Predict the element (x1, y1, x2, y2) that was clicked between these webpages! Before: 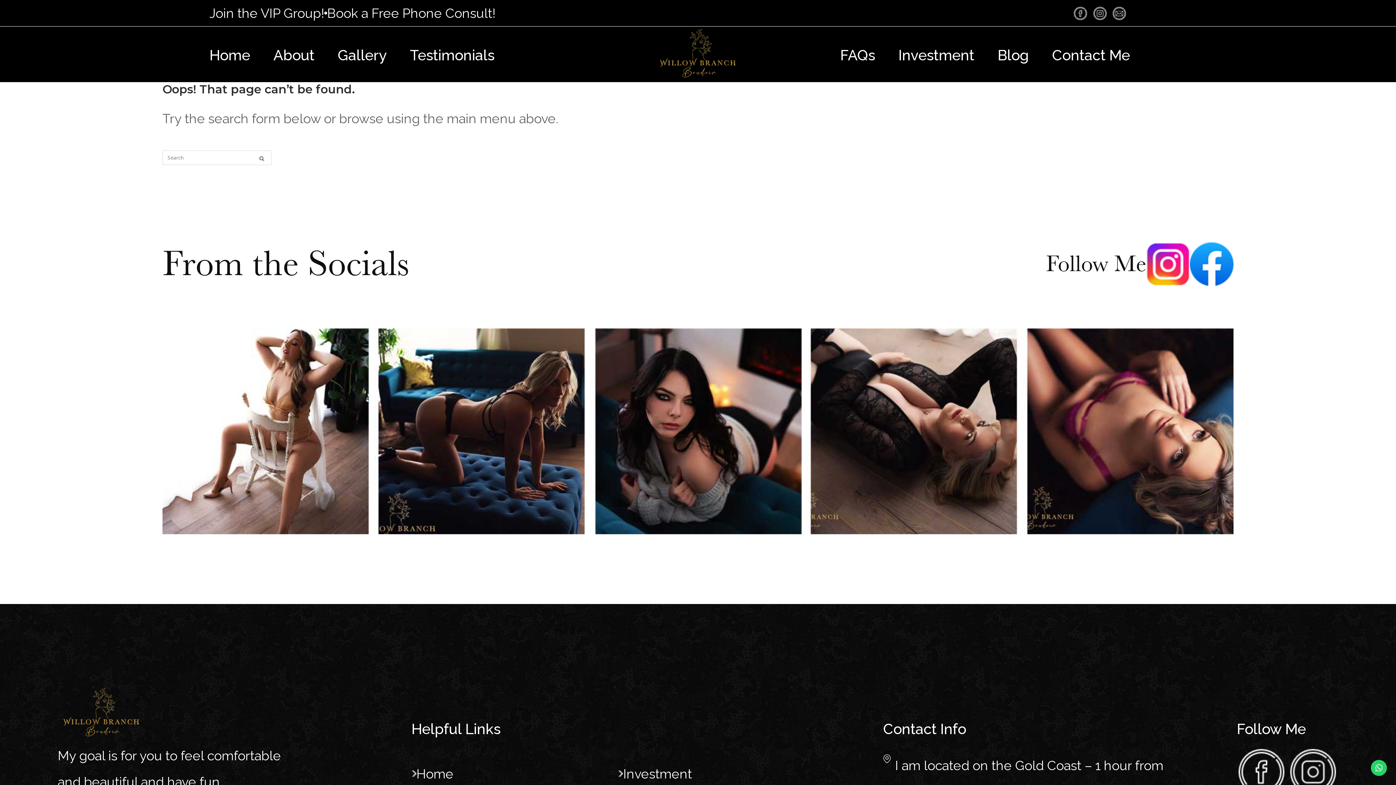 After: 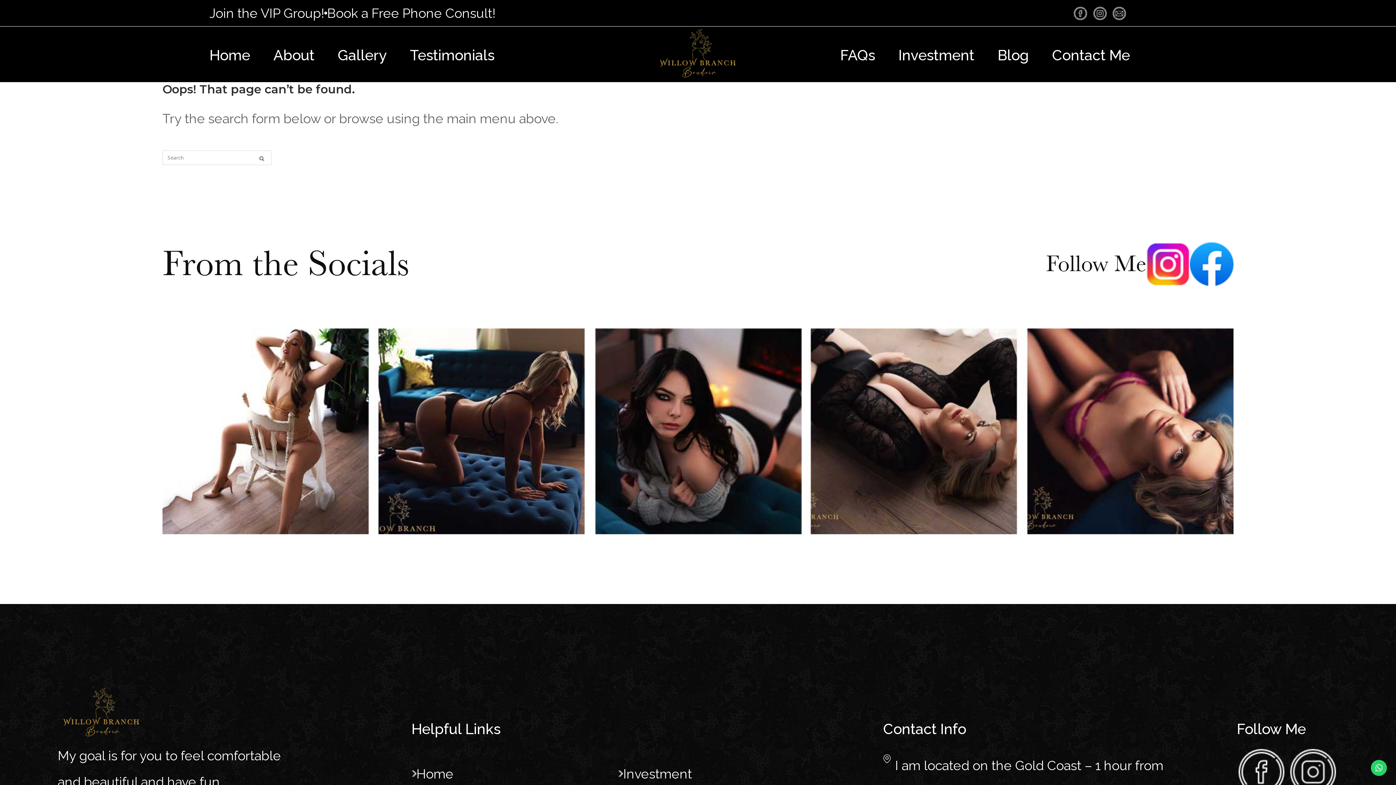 Action: bbox: (1146, 242, 1190, 286)